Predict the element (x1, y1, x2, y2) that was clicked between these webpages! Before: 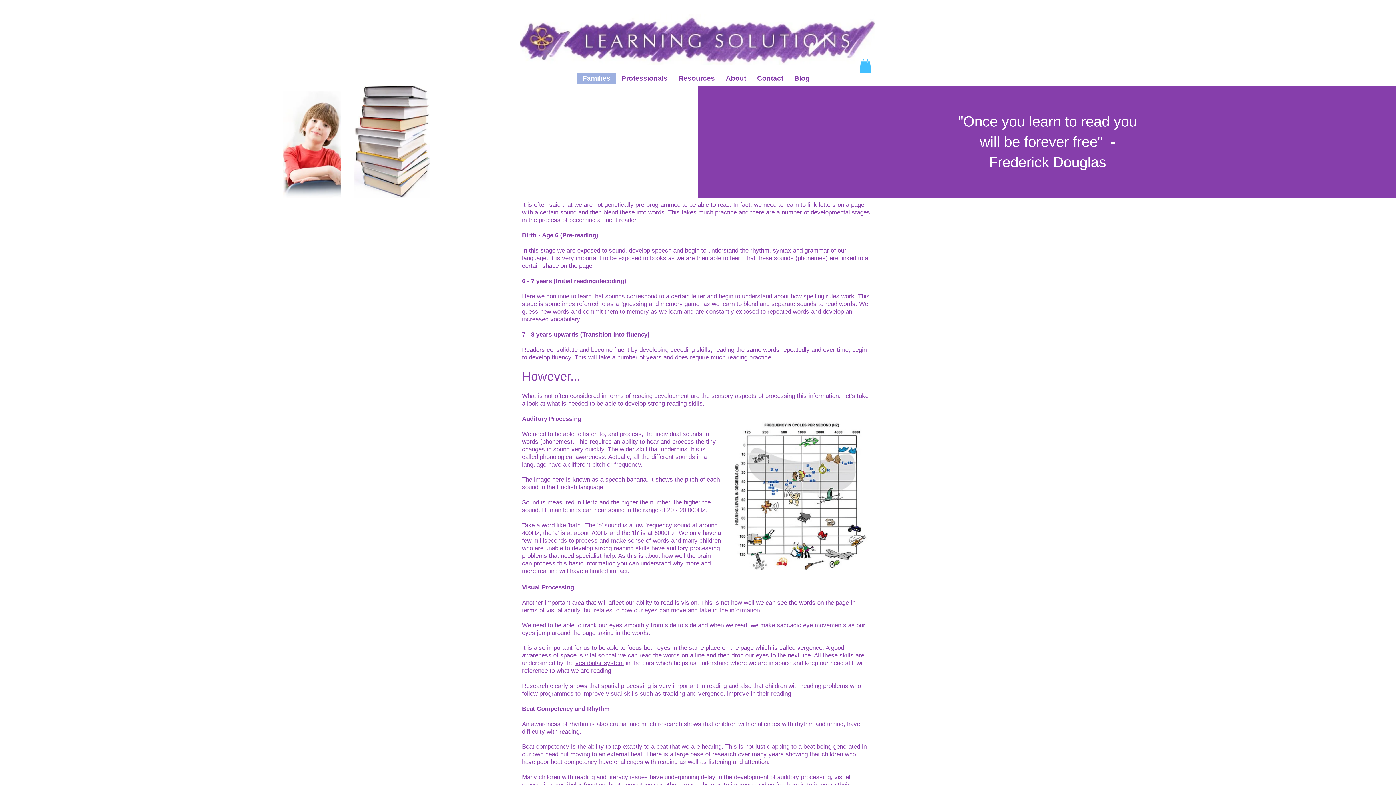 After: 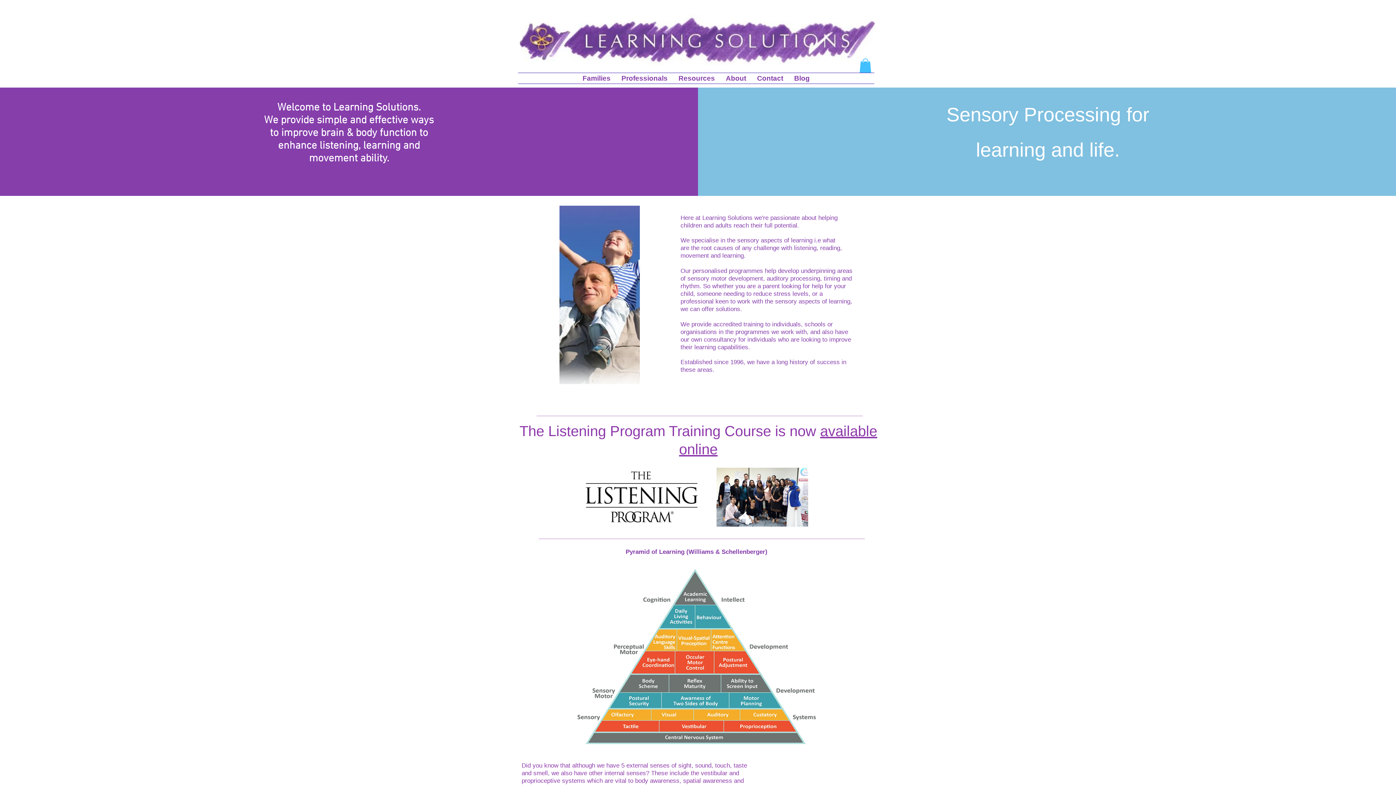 Action: bbox: (520, 14, 875, 65)